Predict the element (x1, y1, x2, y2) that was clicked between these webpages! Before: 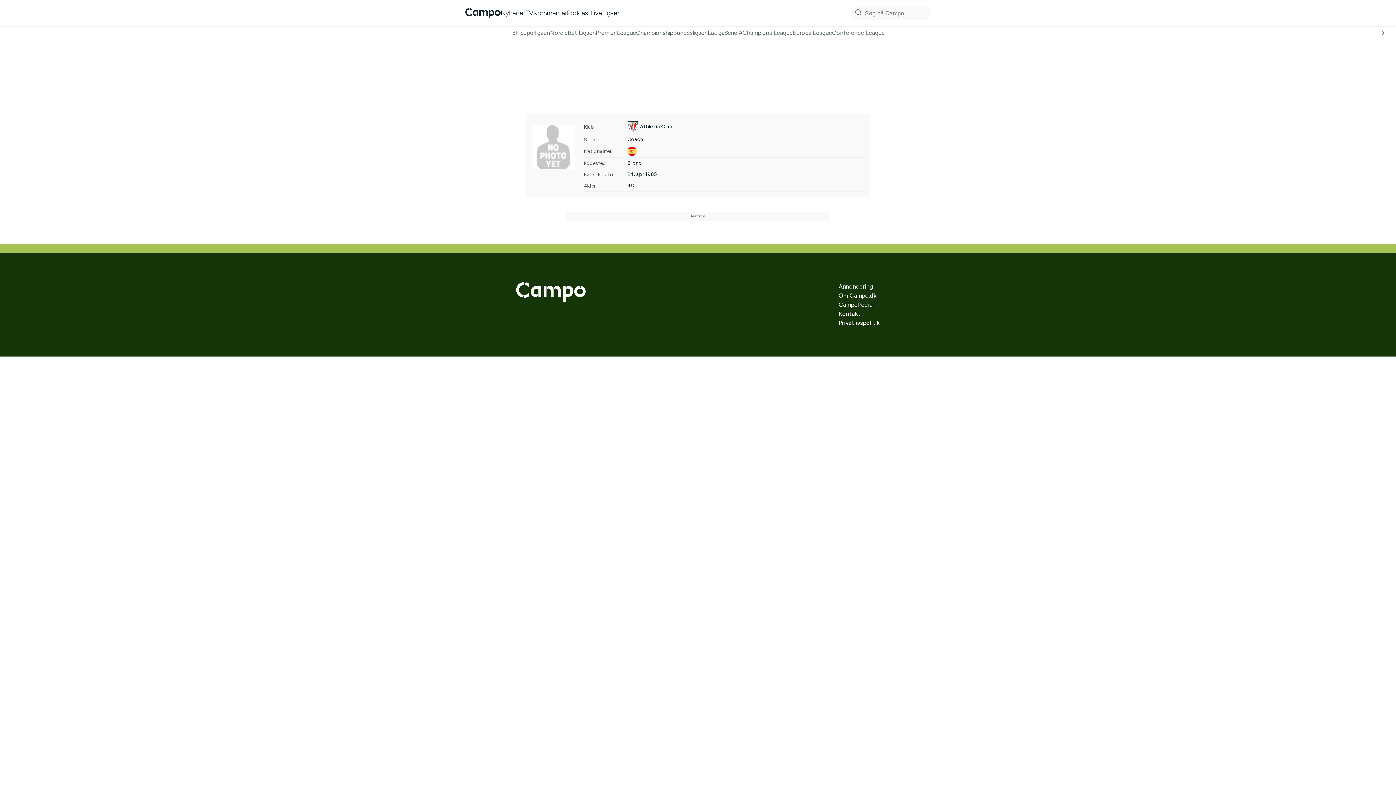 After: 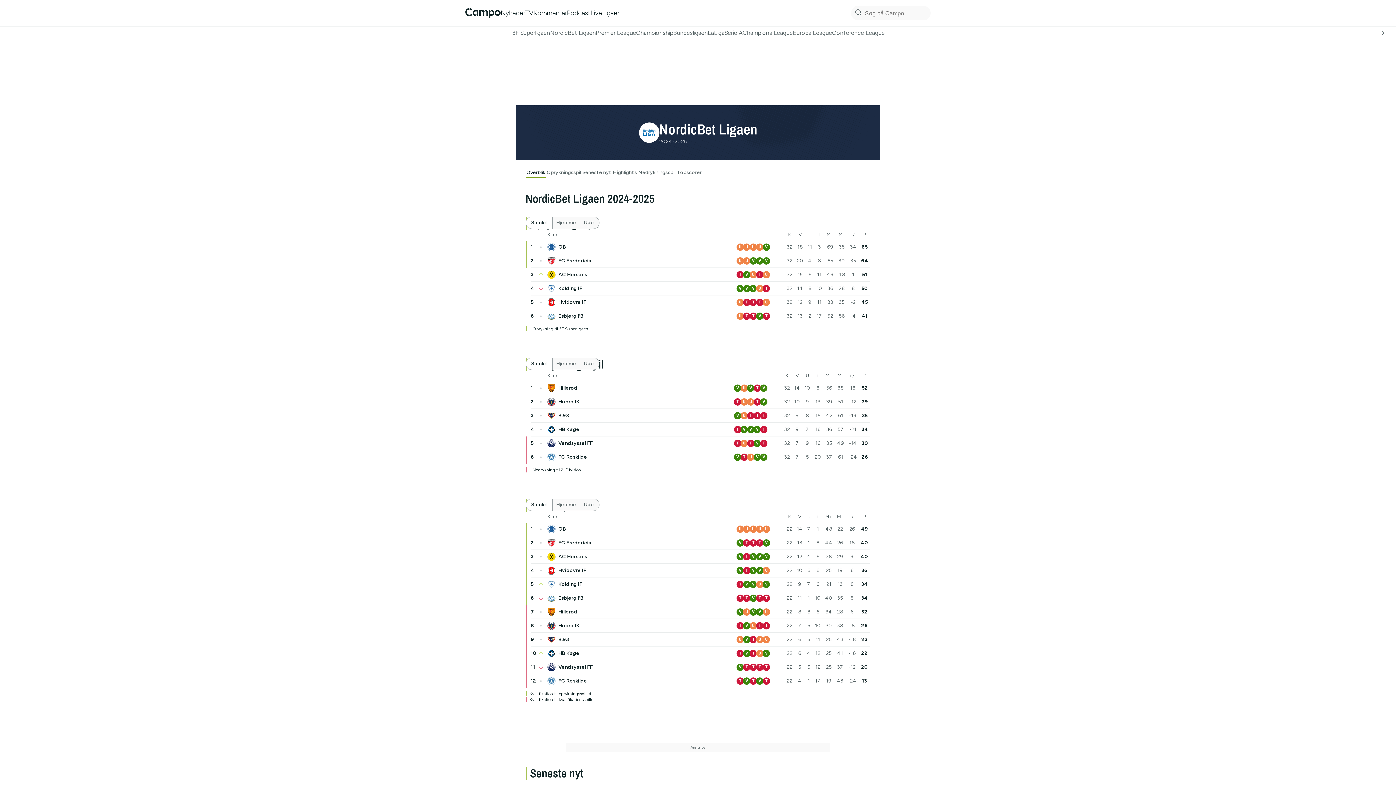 Action: bbox: (550, 29, 596, 36) label: NordicBet Ligaen